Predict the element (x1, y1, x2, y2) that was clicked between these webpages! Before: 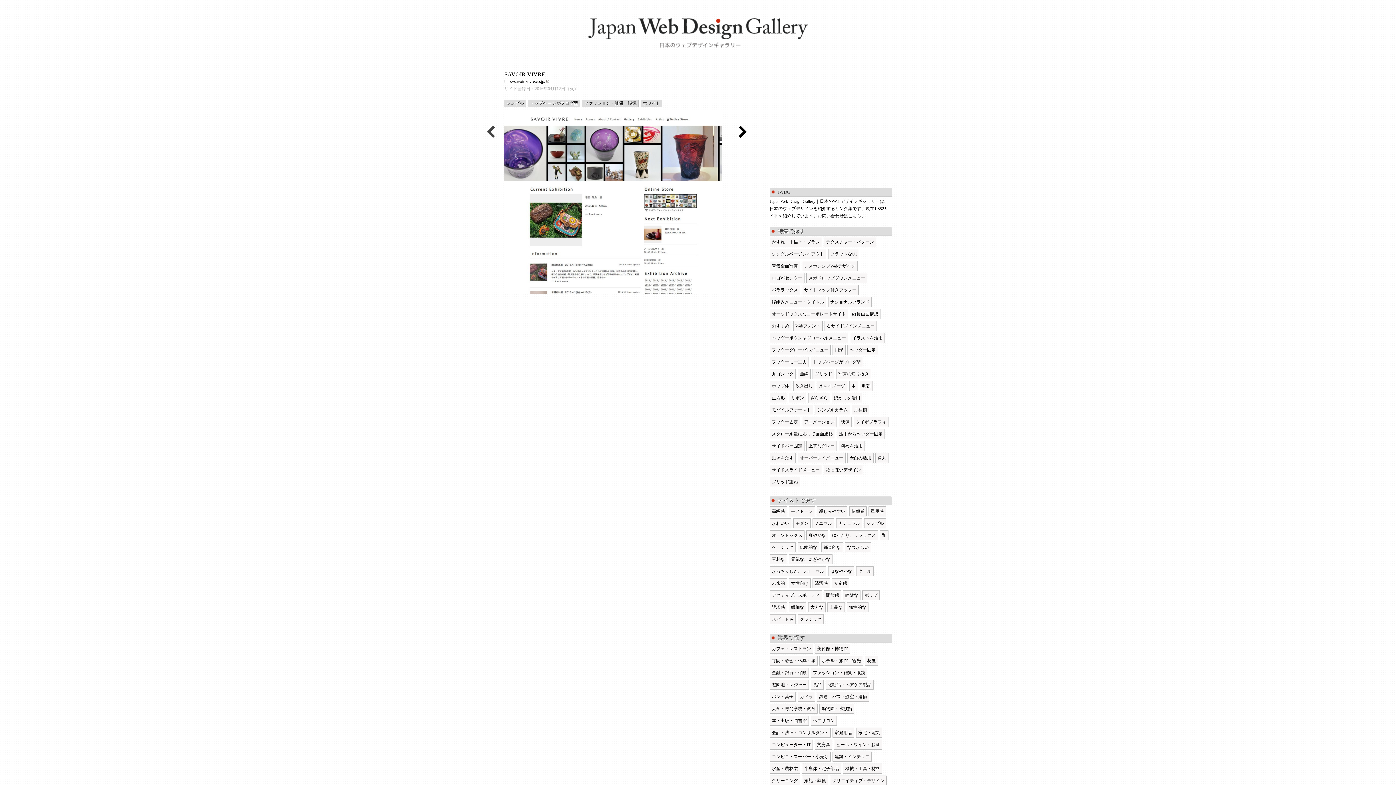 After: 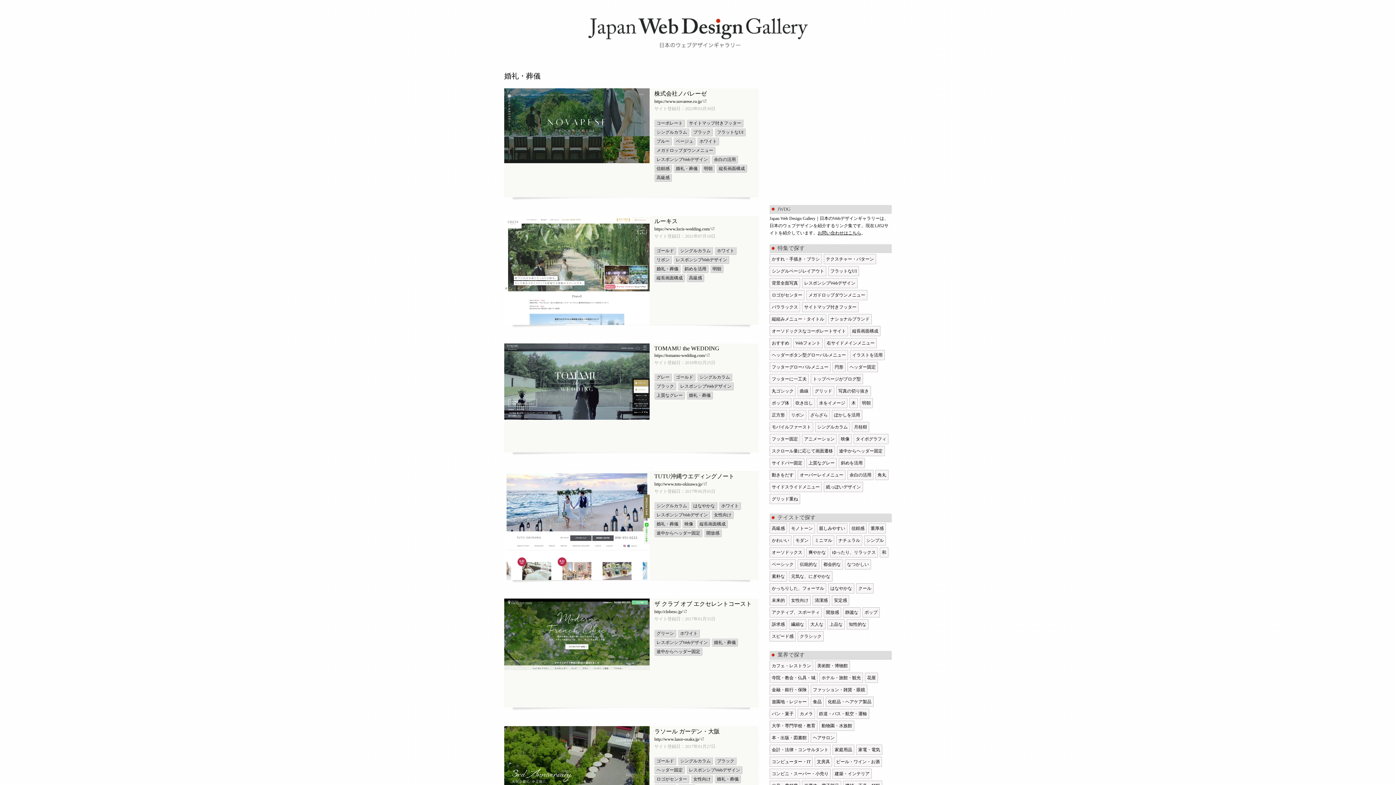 Action: label: 婚礼・葬儀 bbox: (802, 776, 828, 786)